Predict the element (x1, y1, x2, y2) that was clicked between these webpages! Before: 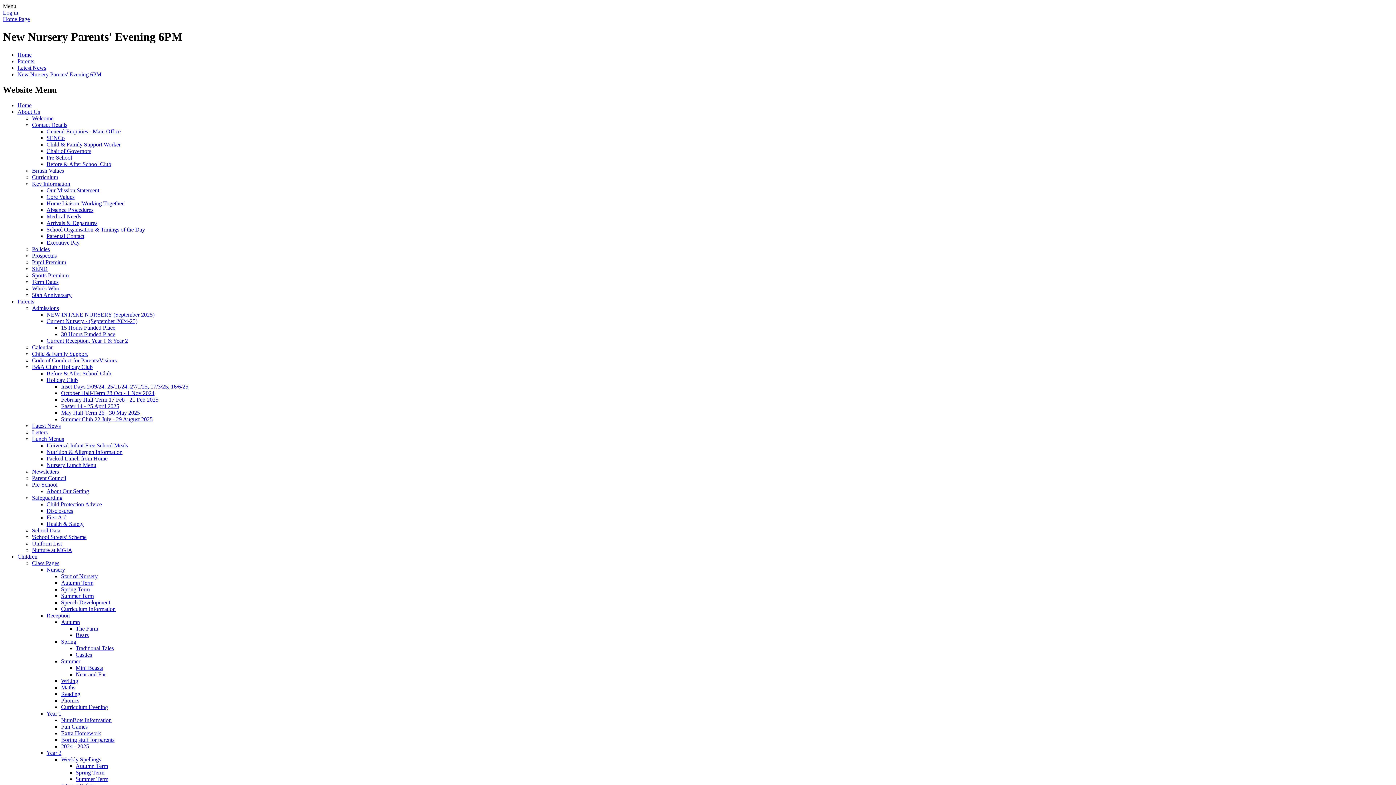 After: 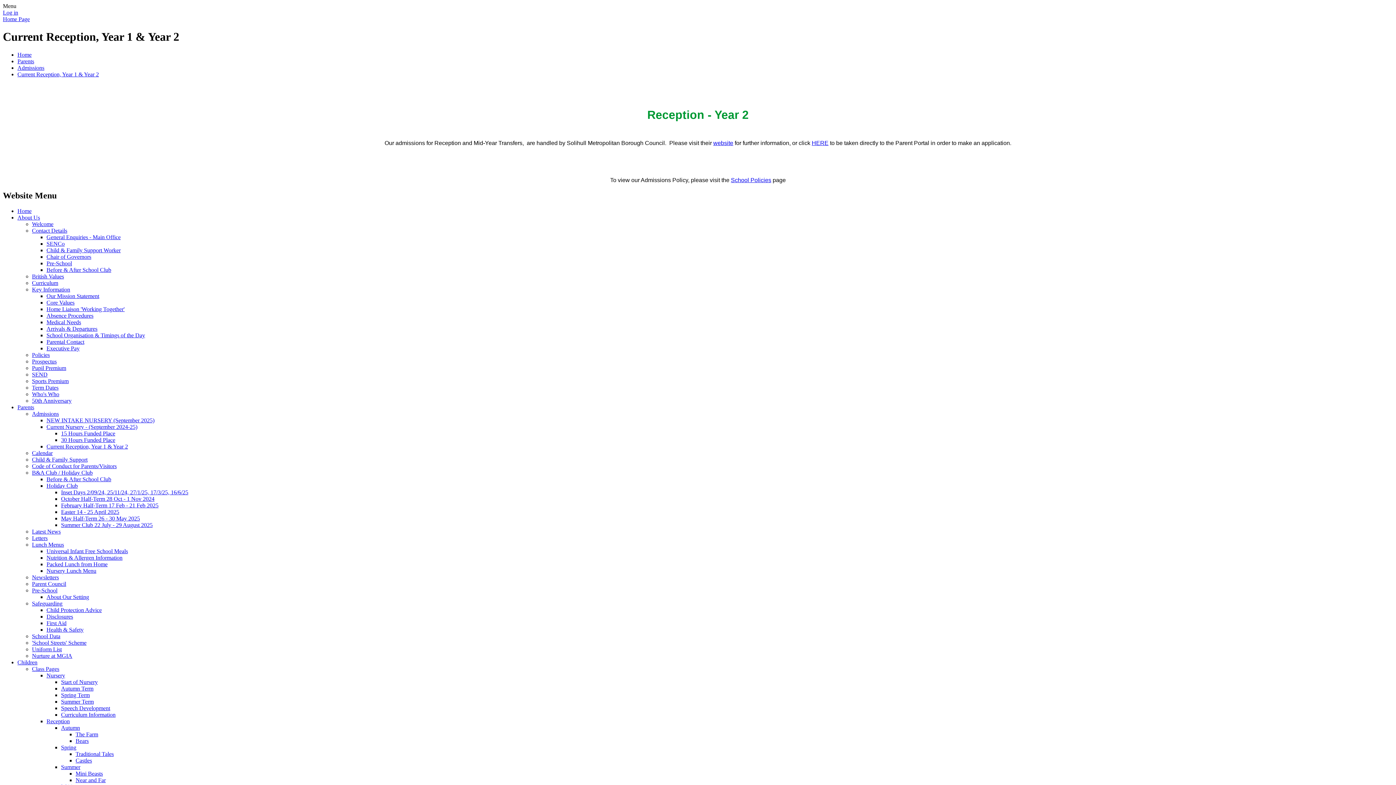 Action: label: Current Reception, Year 1 & Year 2 bbox: (46, 337, 128, 343)